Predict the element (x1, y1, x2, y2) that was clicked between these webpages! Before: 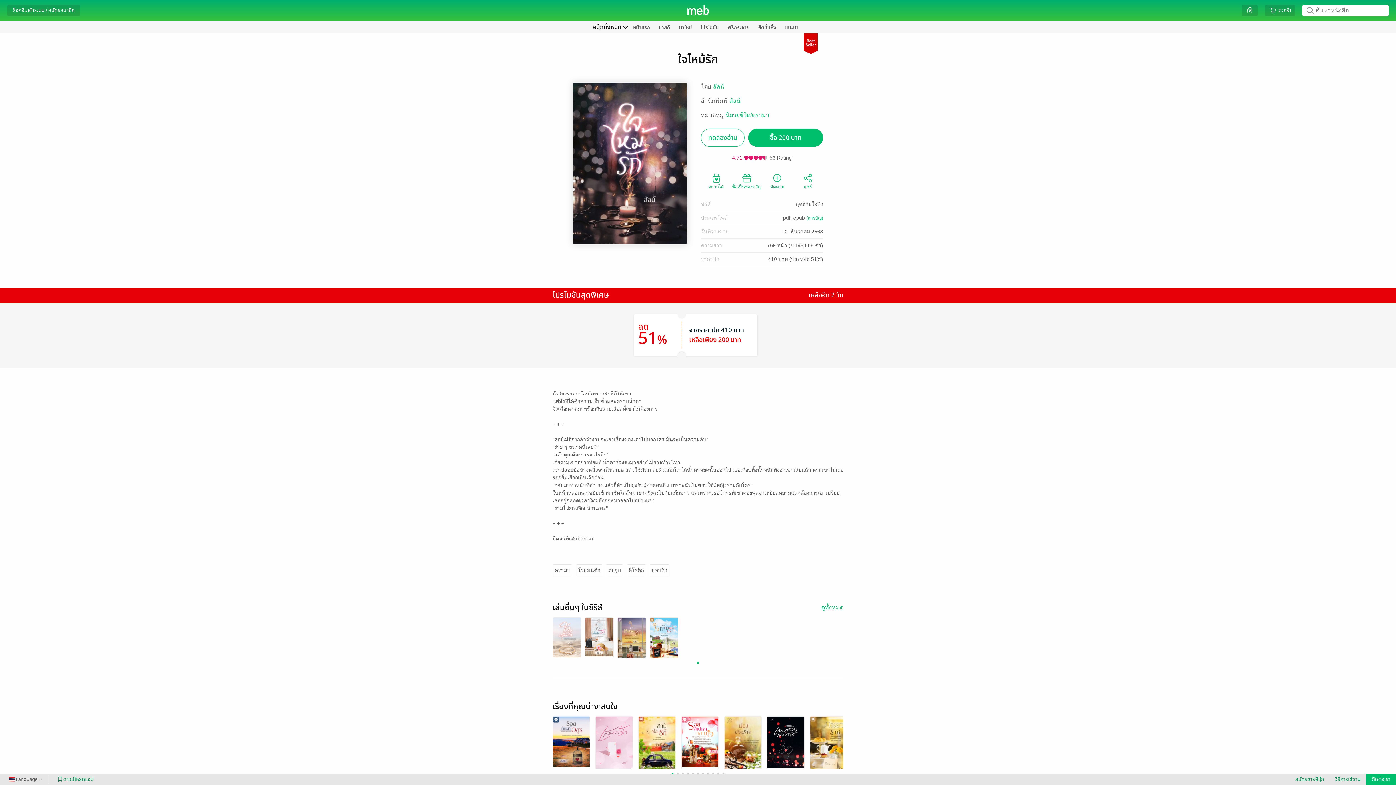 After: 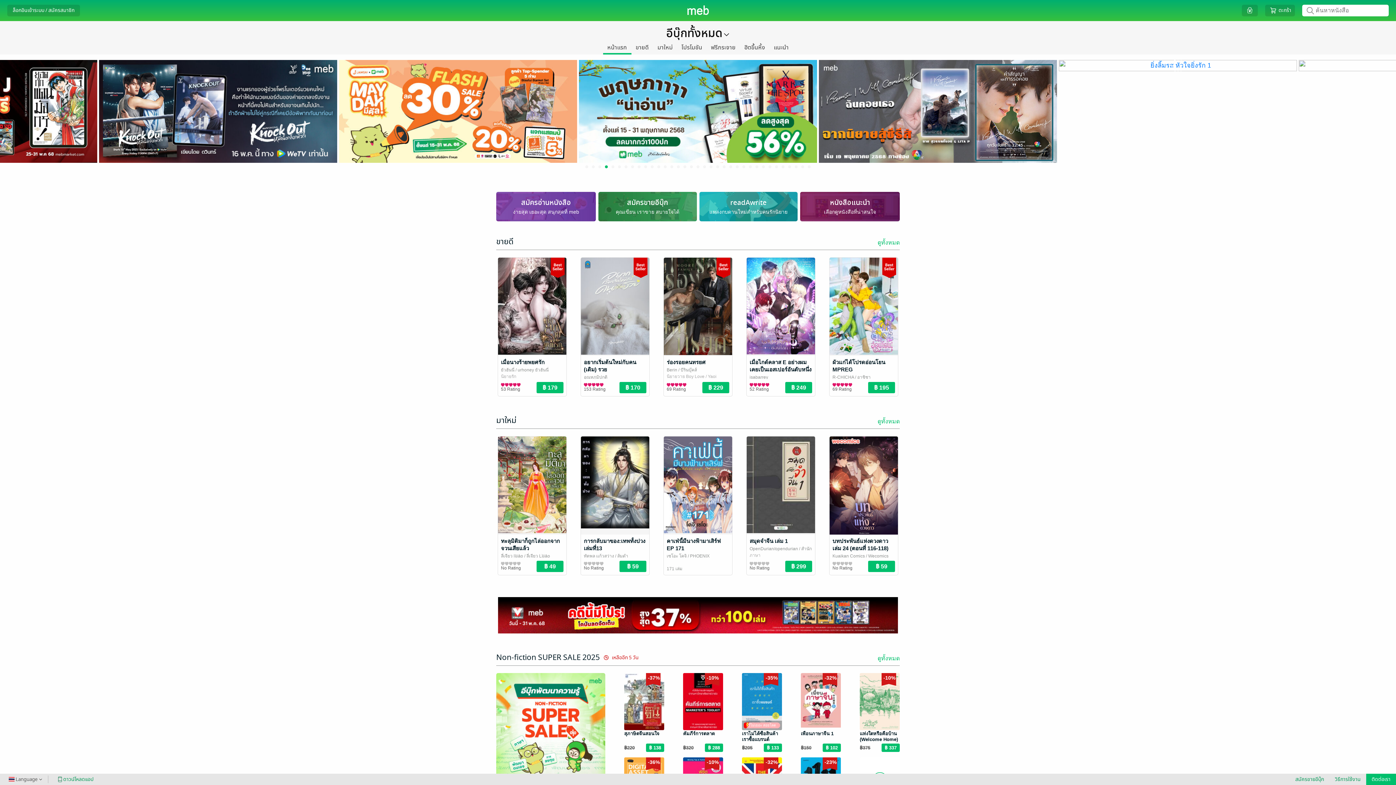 Action: bbox: (687, 5, 708, 14)